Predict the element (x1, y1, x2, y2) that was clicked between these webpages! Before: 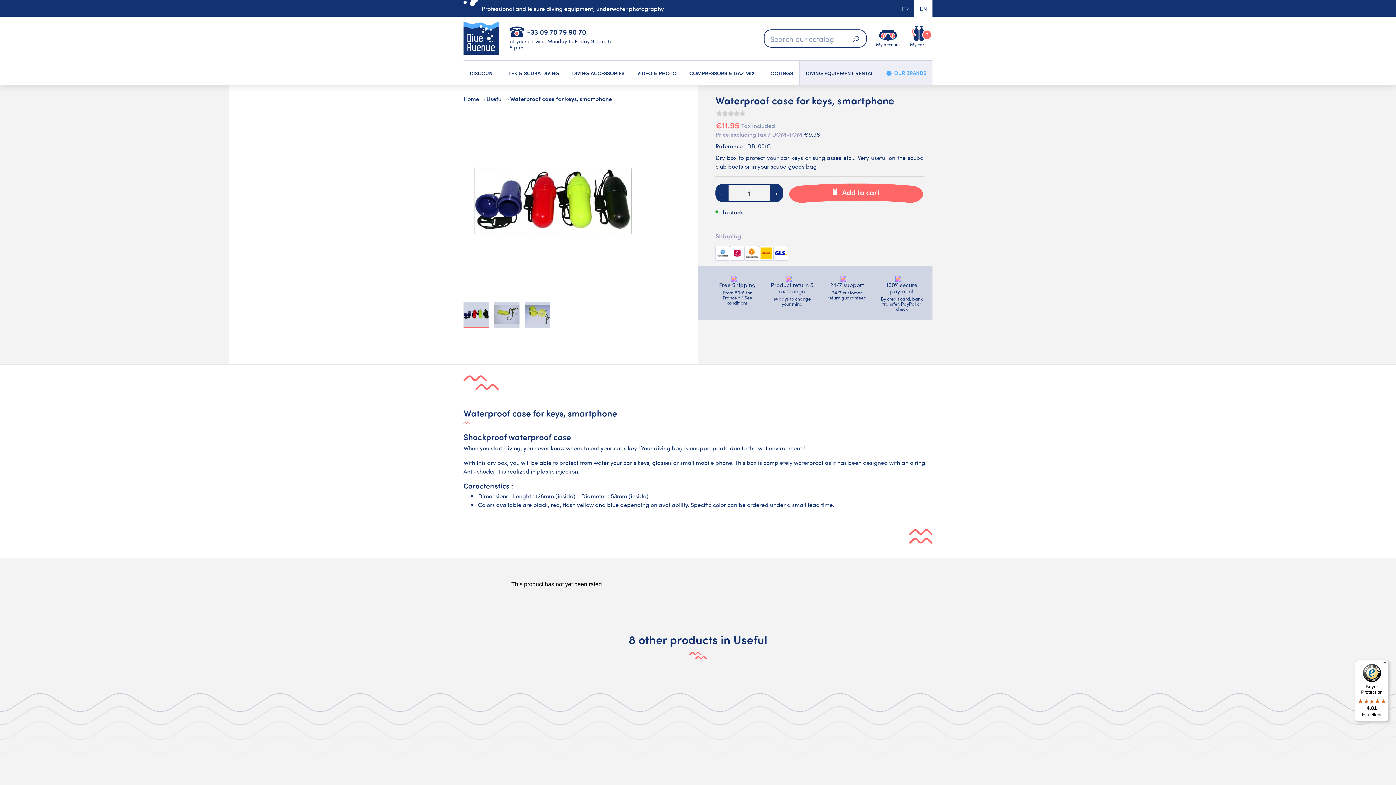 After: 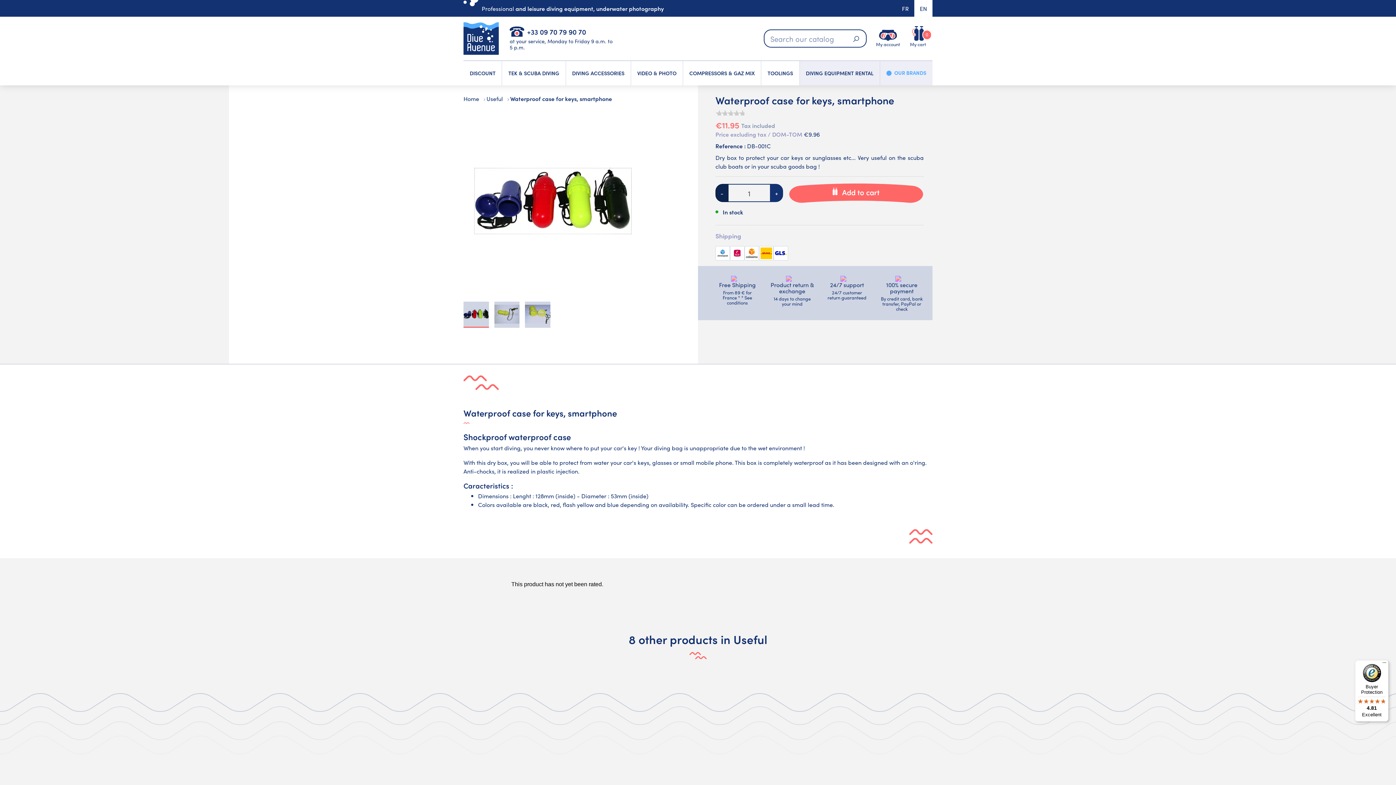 Action: bbox: (715, 183, 728, 202) label: -